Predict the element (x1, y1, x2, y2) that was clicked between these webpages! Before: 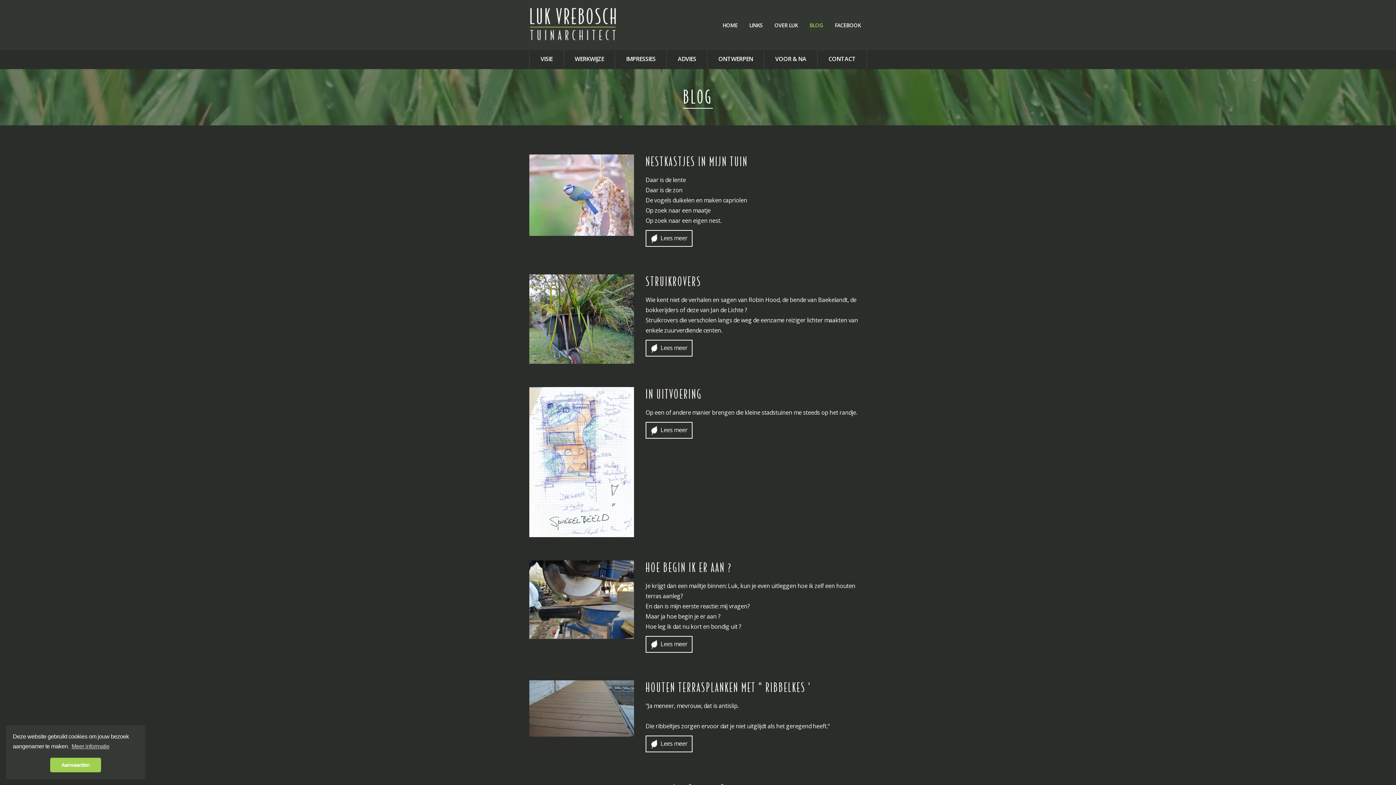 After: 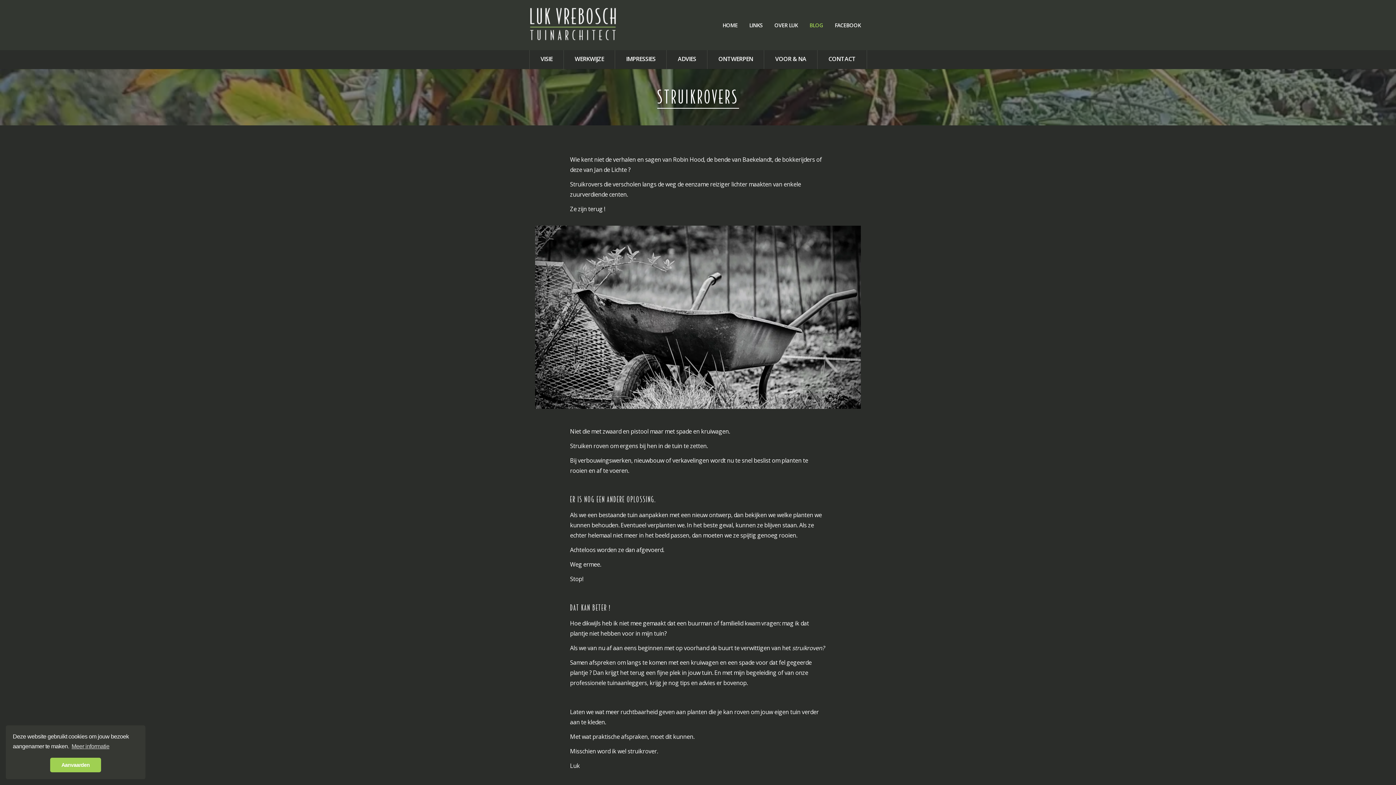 Action: label: STRUIKROVERS

Wie kent niet de verhalen en sagen van Robin Hood, de bende van Baekelandt, de bokkerijders of deze van Jan de Lichte ?
Struikrovers die verscholen langs de weg de eenzame reiziger lichter maakten van enkele zuurverdiende centen.


Lees meer bbox: (523, 274, 872, 364)